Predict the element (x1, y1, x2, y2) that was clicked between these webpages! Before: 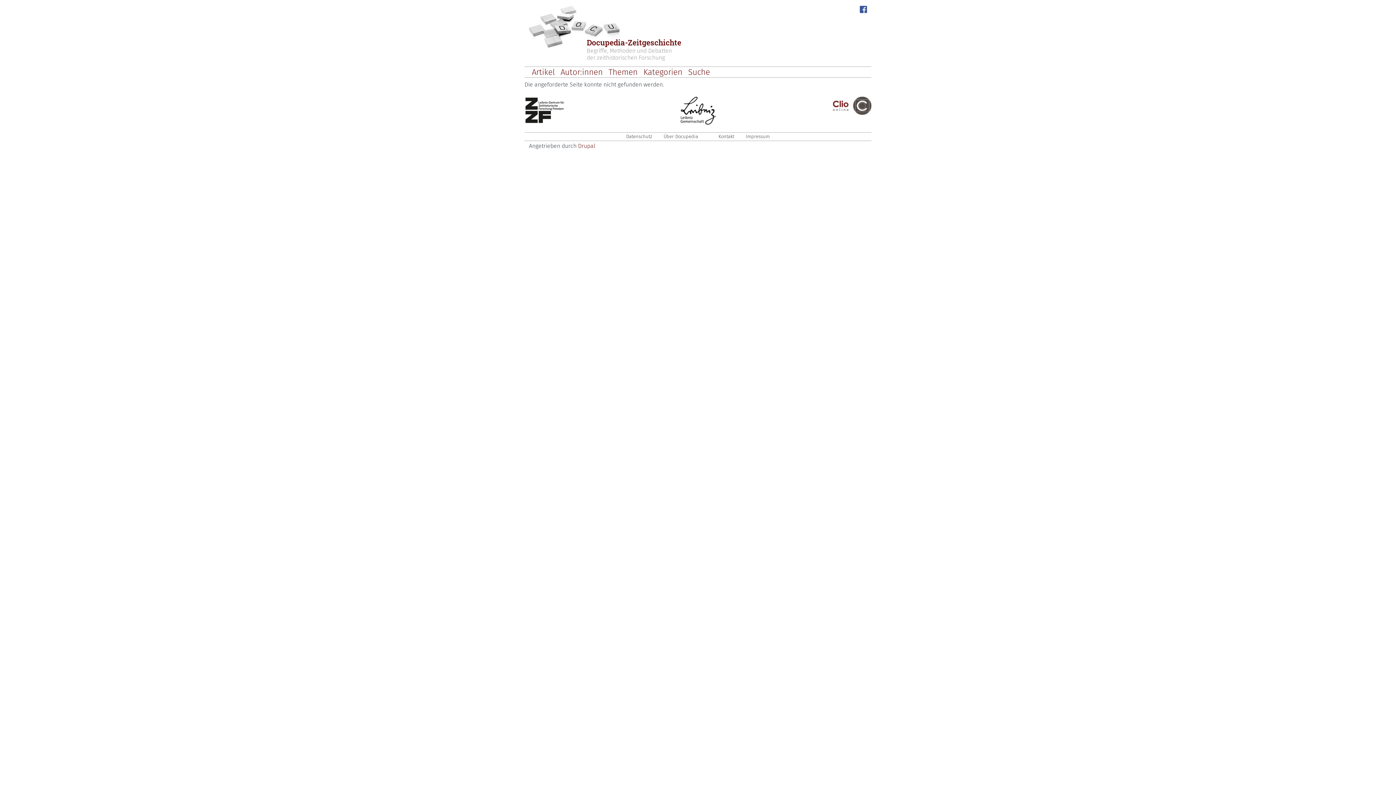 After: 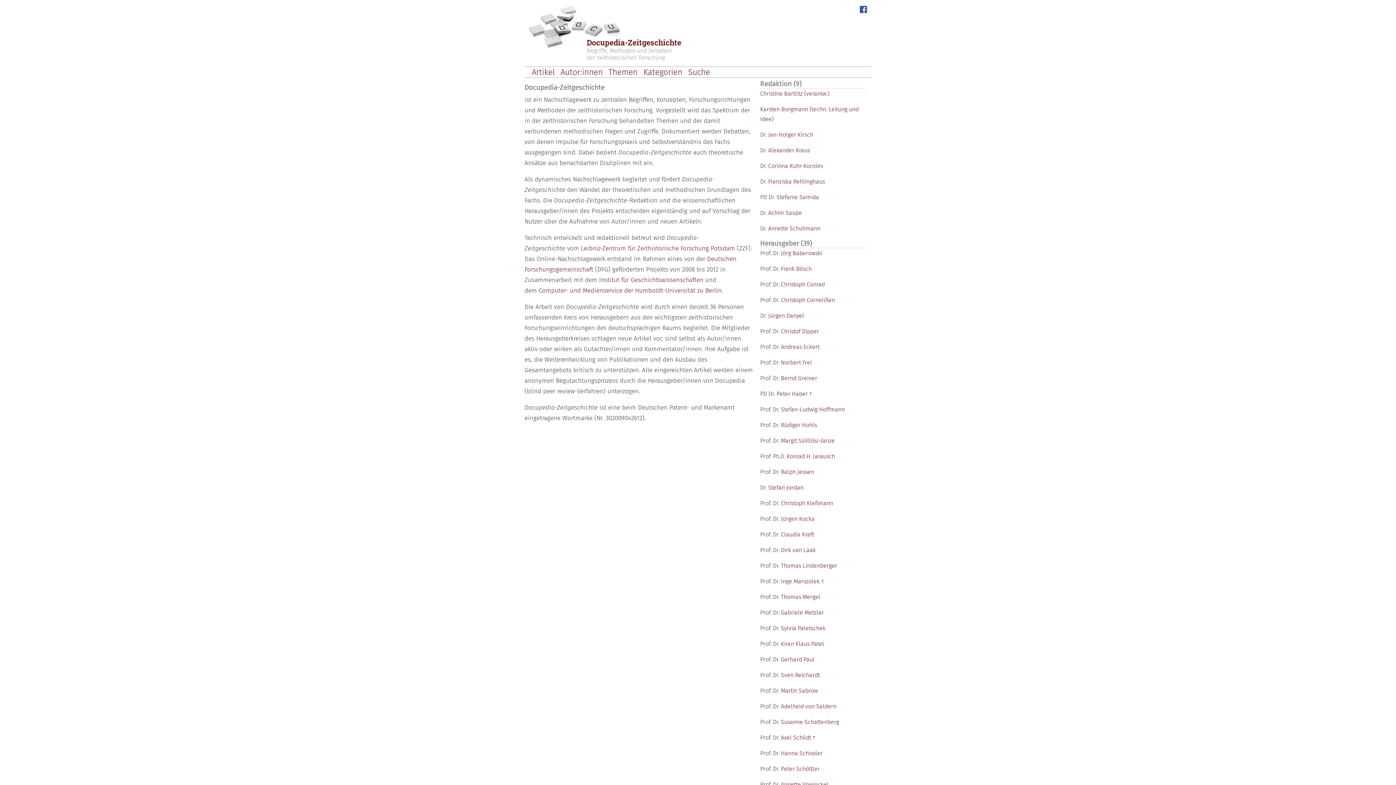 Action: label: Über Docupedia bbox: (658, 132, 704, 140)